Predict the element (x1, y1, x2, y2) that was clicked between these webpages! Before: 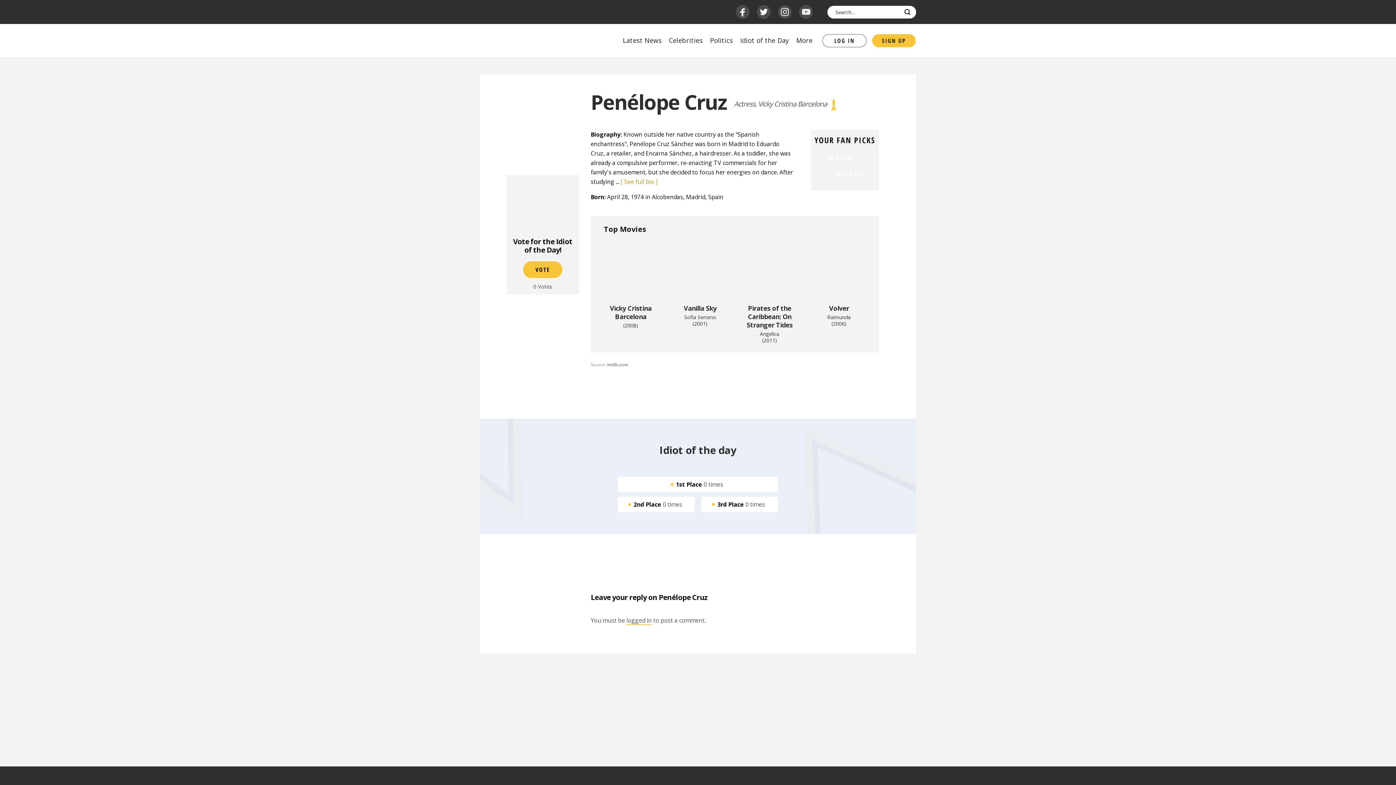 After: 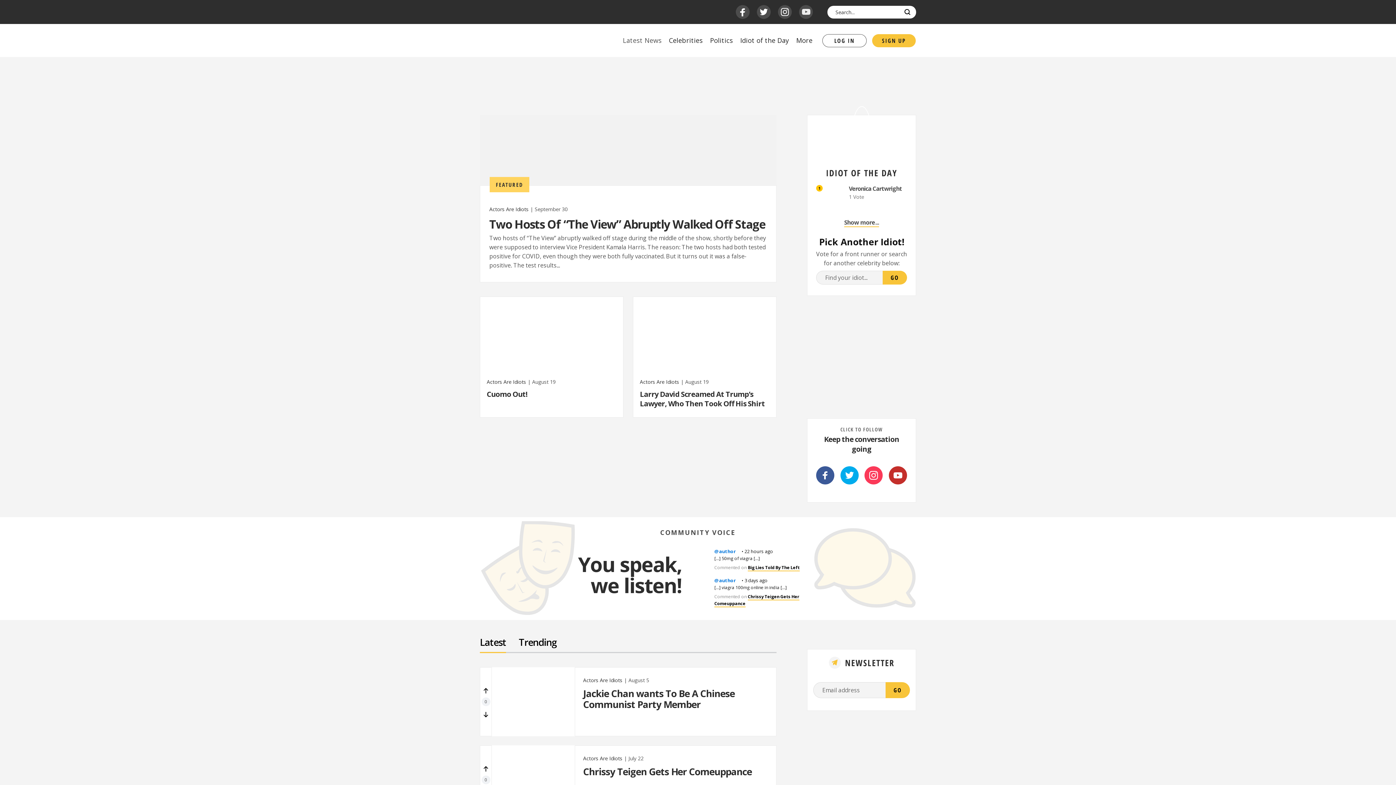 Action: bbox: (480, 29, 553, 37)